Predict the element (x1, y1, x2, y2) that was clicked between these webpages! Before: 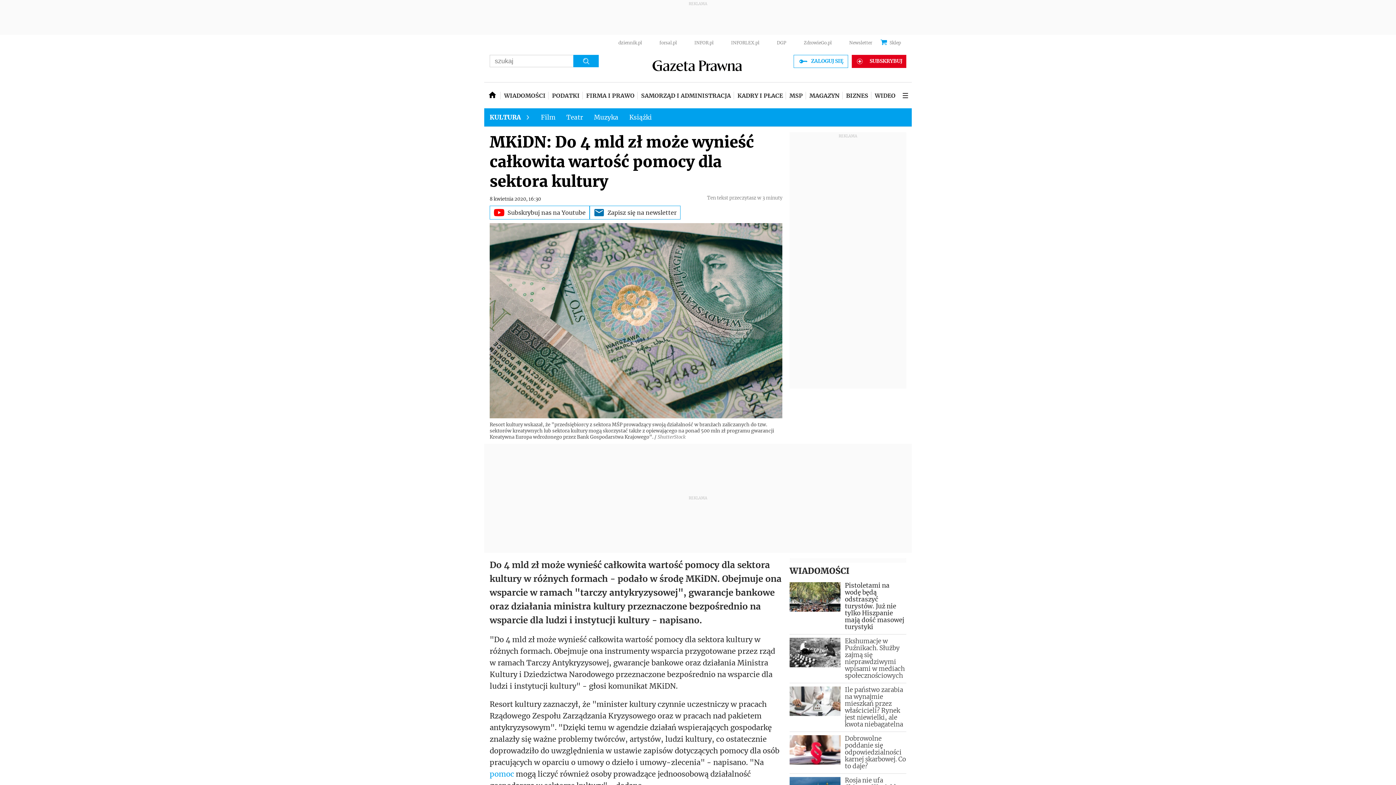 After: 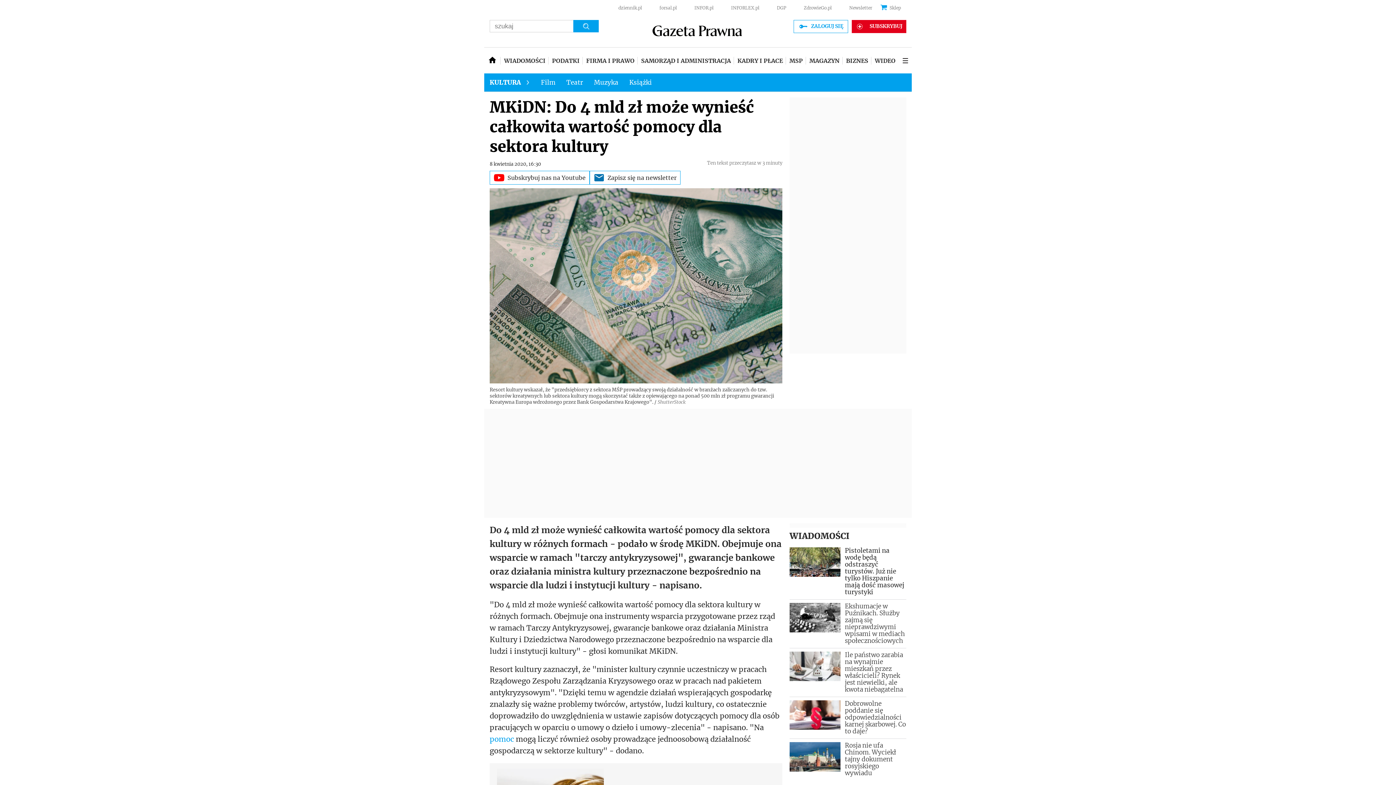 Action: label: DGP bbox: (777, 40, 786, 45)